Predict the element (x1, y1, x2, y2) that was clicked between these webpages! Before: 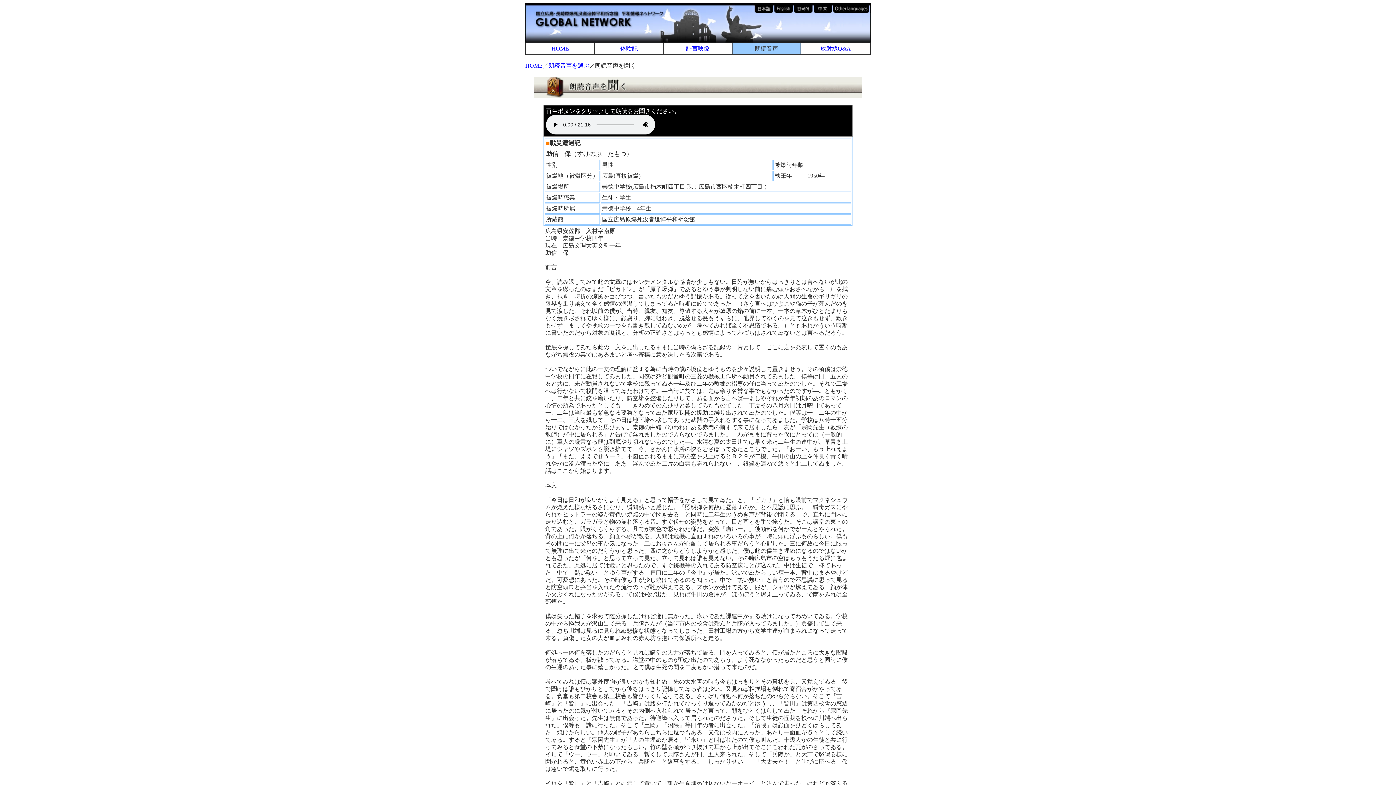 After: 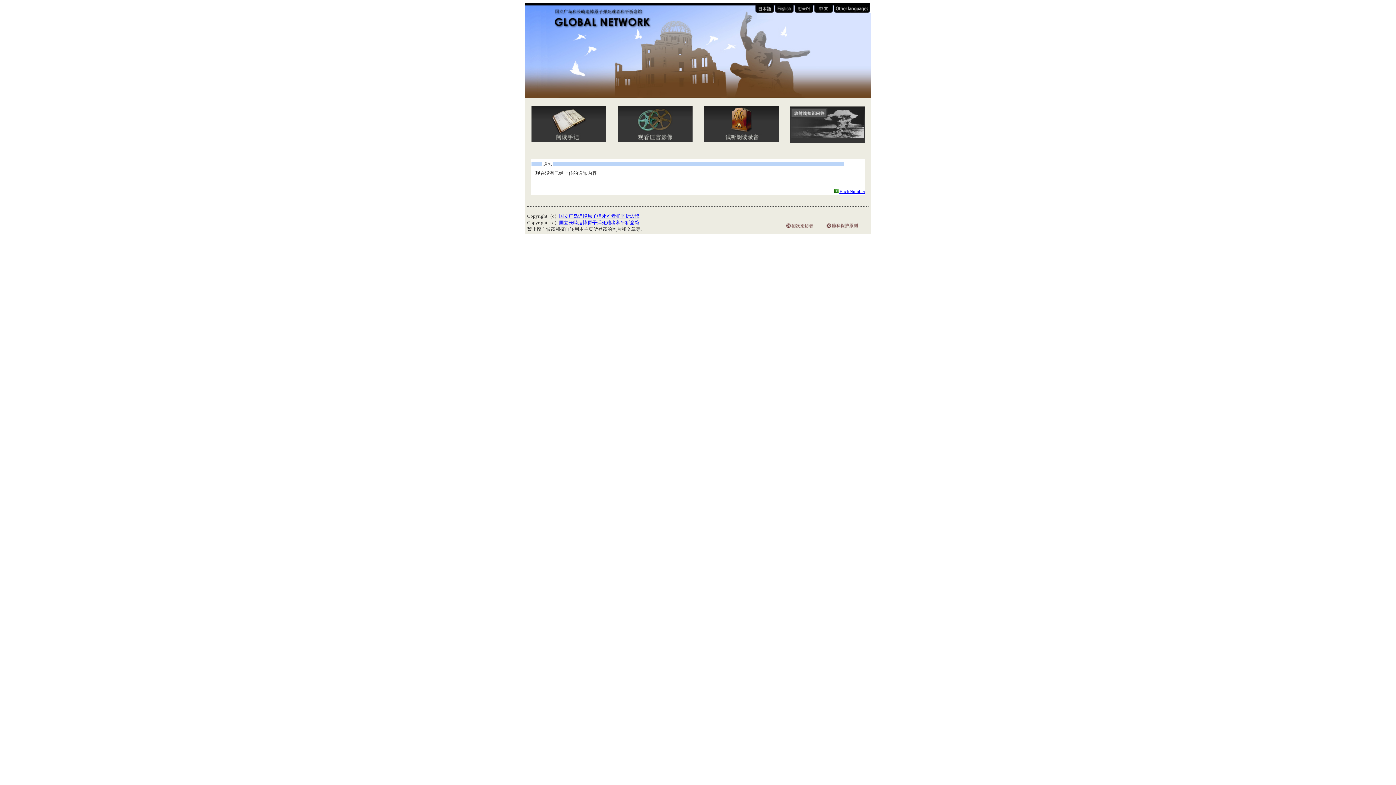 Action: bbox: (813, 7, 833, 13)